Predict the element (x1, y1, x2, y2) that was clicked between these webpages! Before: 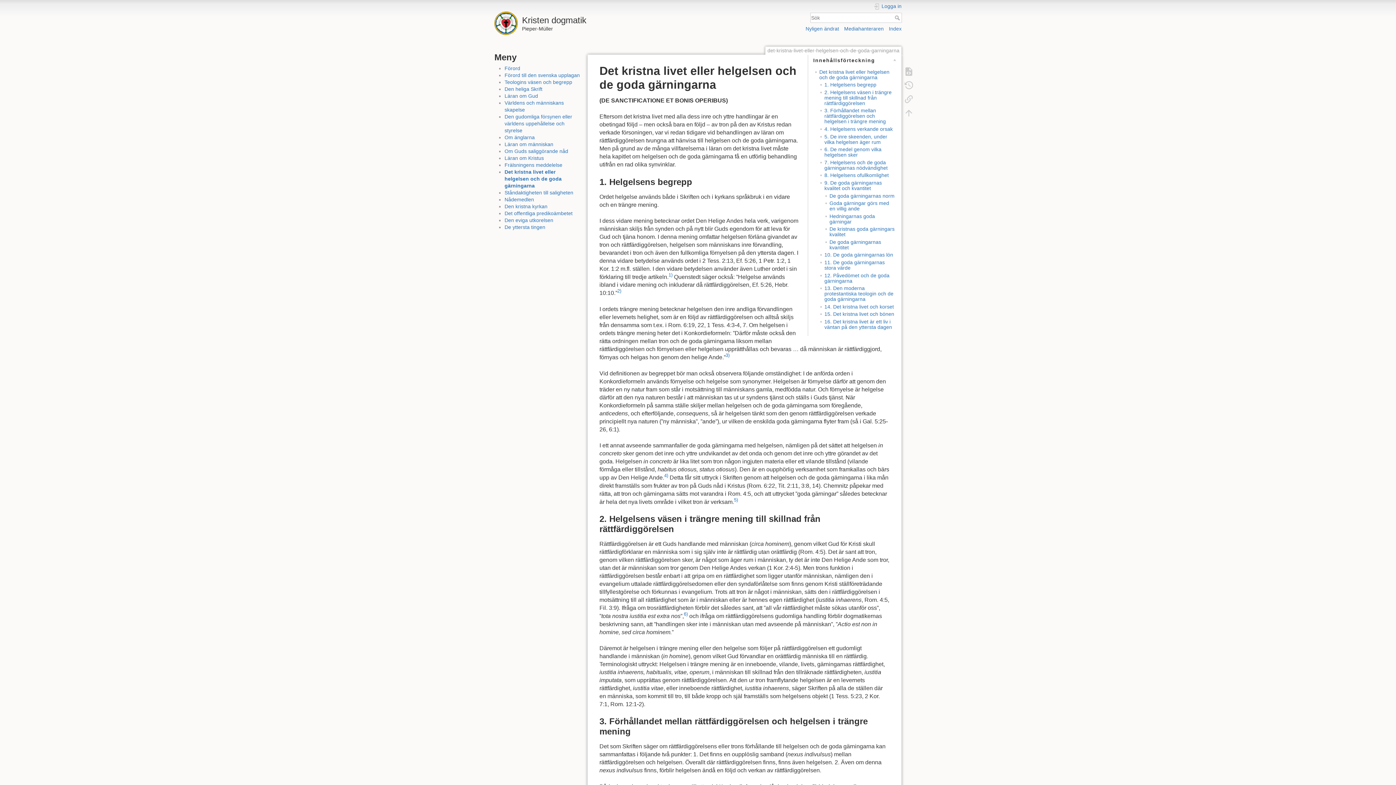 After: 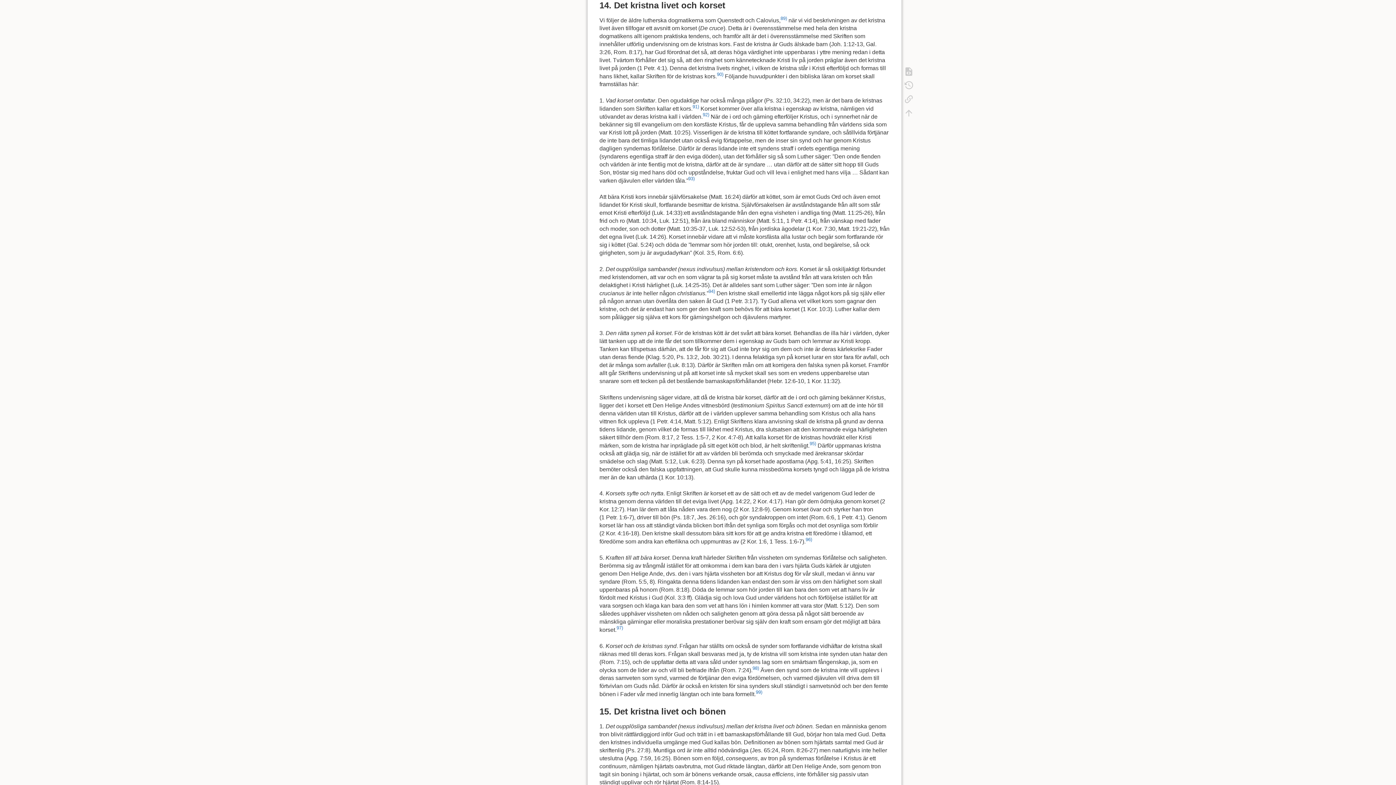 Action: bbox: (824, 303, 894, 309) label: 14. Det kristna livet och korset